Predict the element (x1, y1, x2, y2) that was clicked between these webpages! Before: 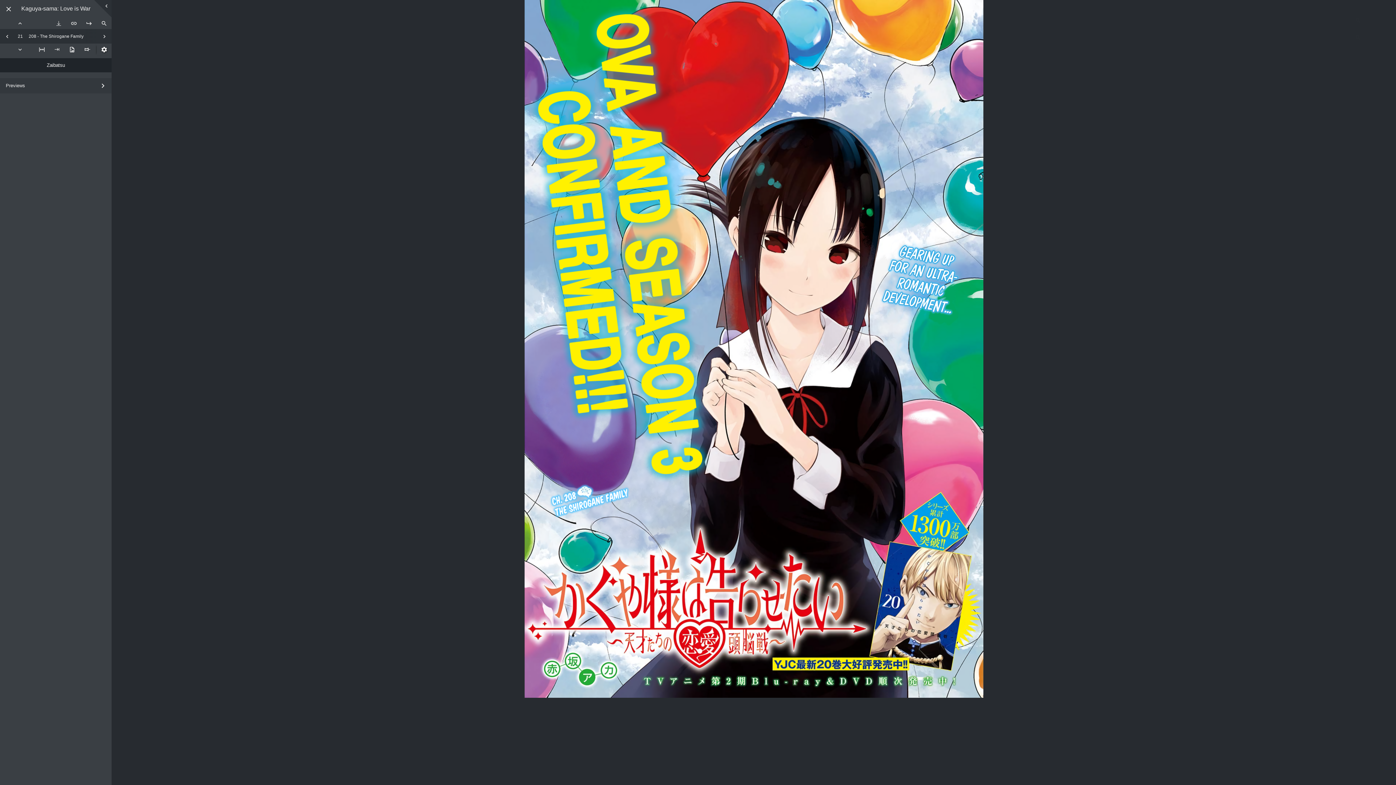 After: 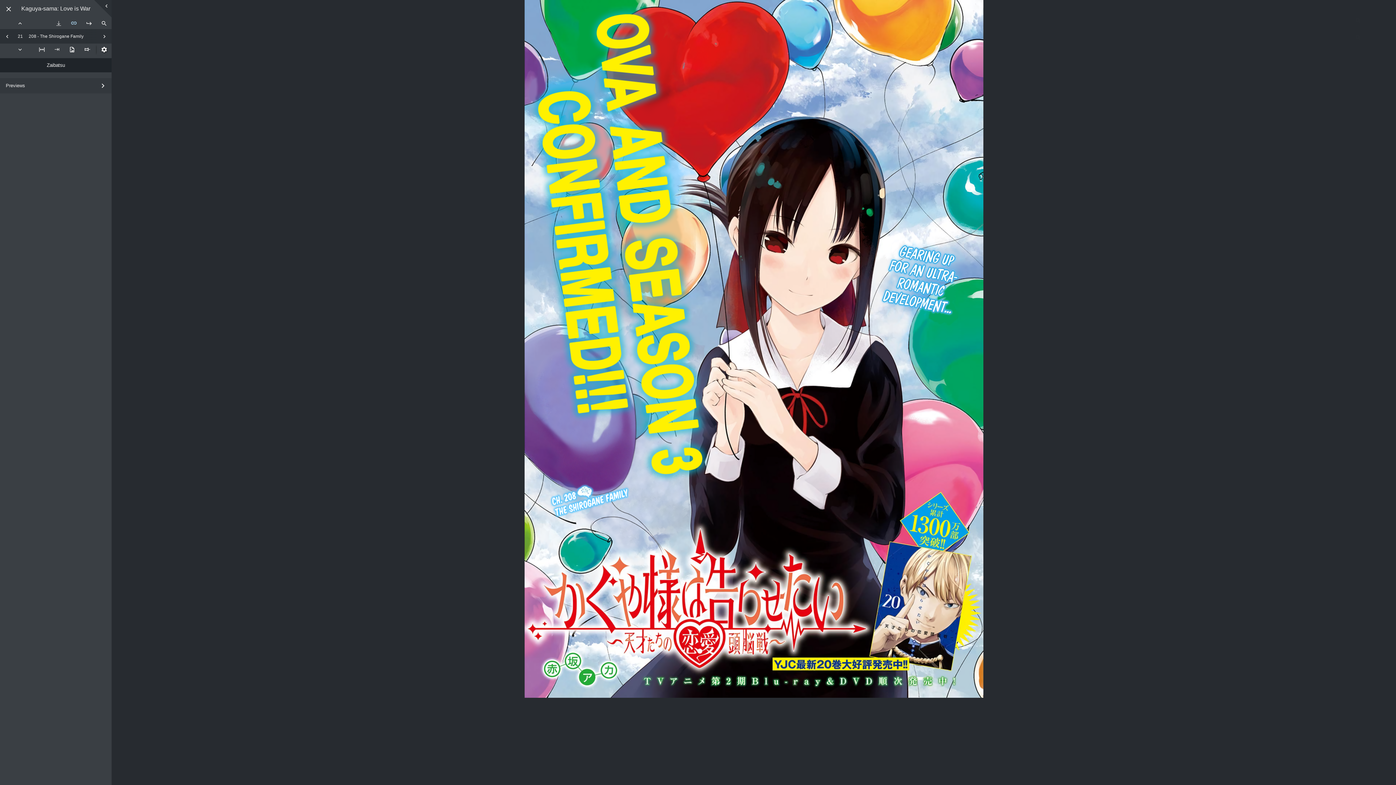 Action: bbox: (66, 17, 81, 29)